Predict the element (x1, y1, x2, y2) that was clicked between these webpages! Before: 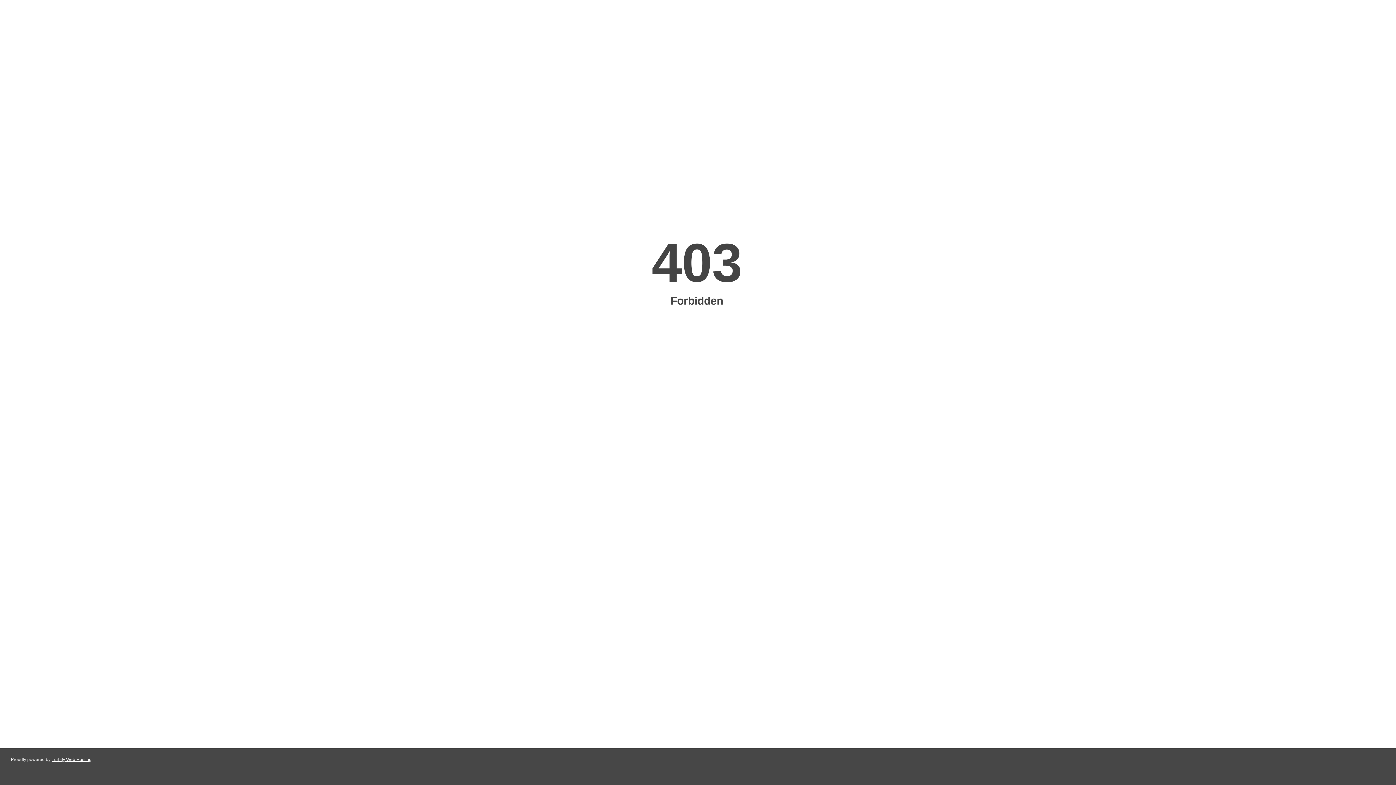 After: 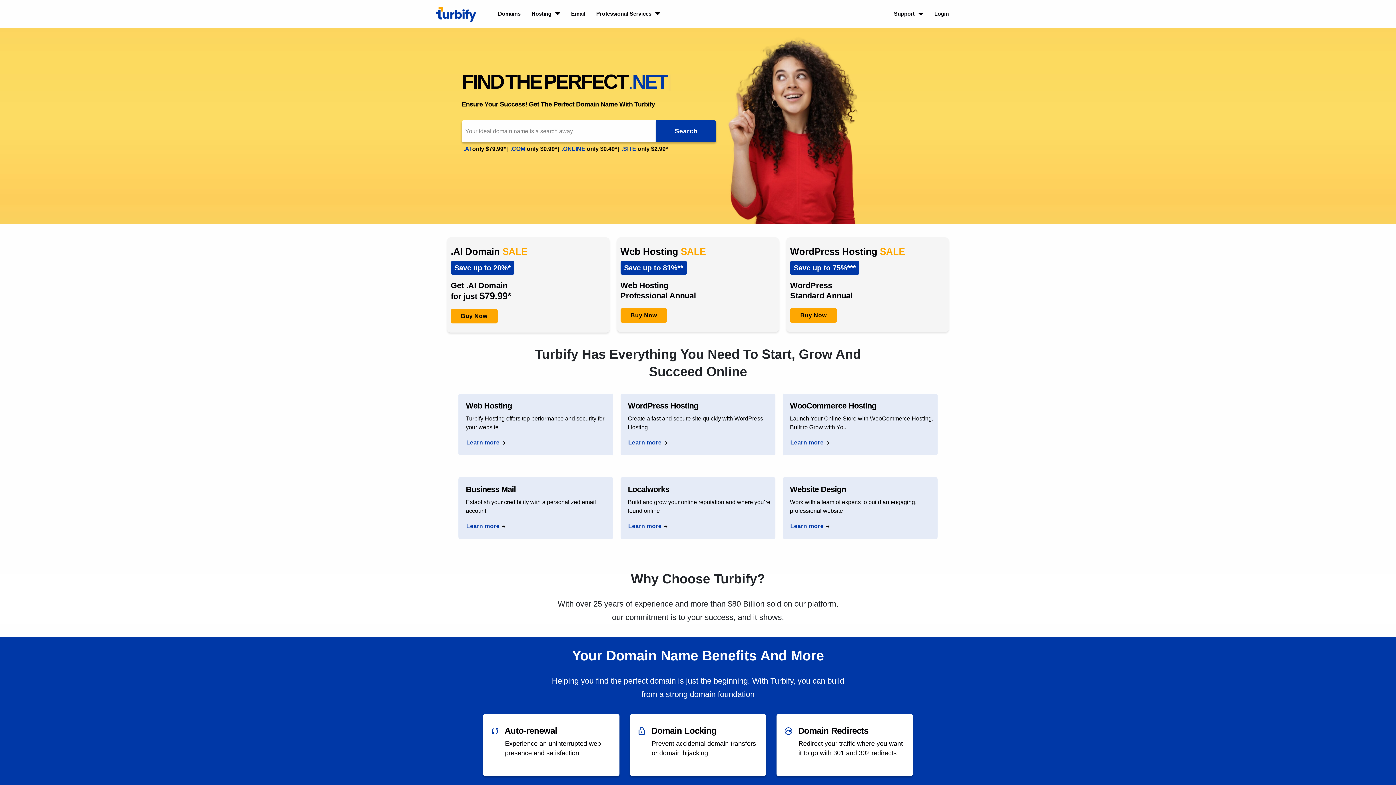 Action: bbox: (51, 757, 91, 762) label: Turbify Web Hosting